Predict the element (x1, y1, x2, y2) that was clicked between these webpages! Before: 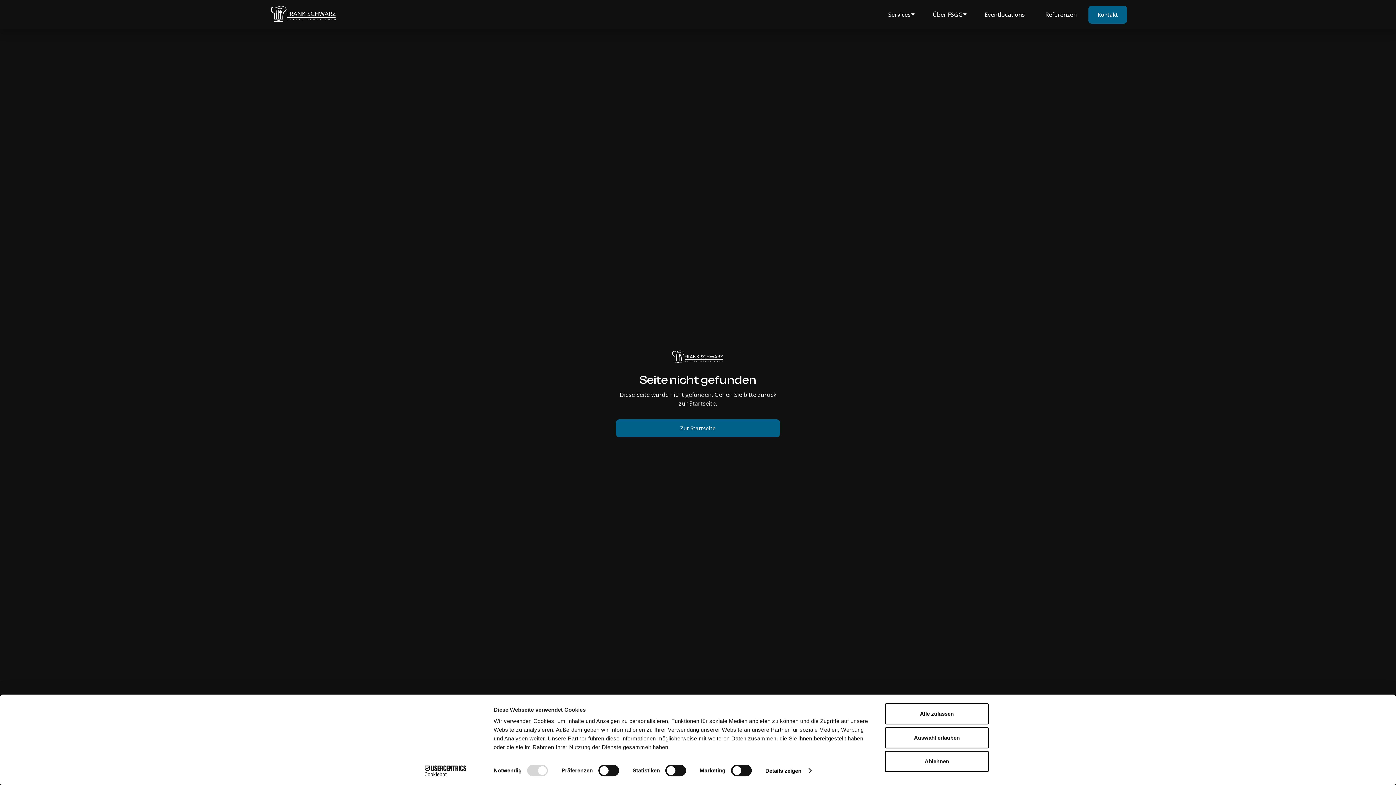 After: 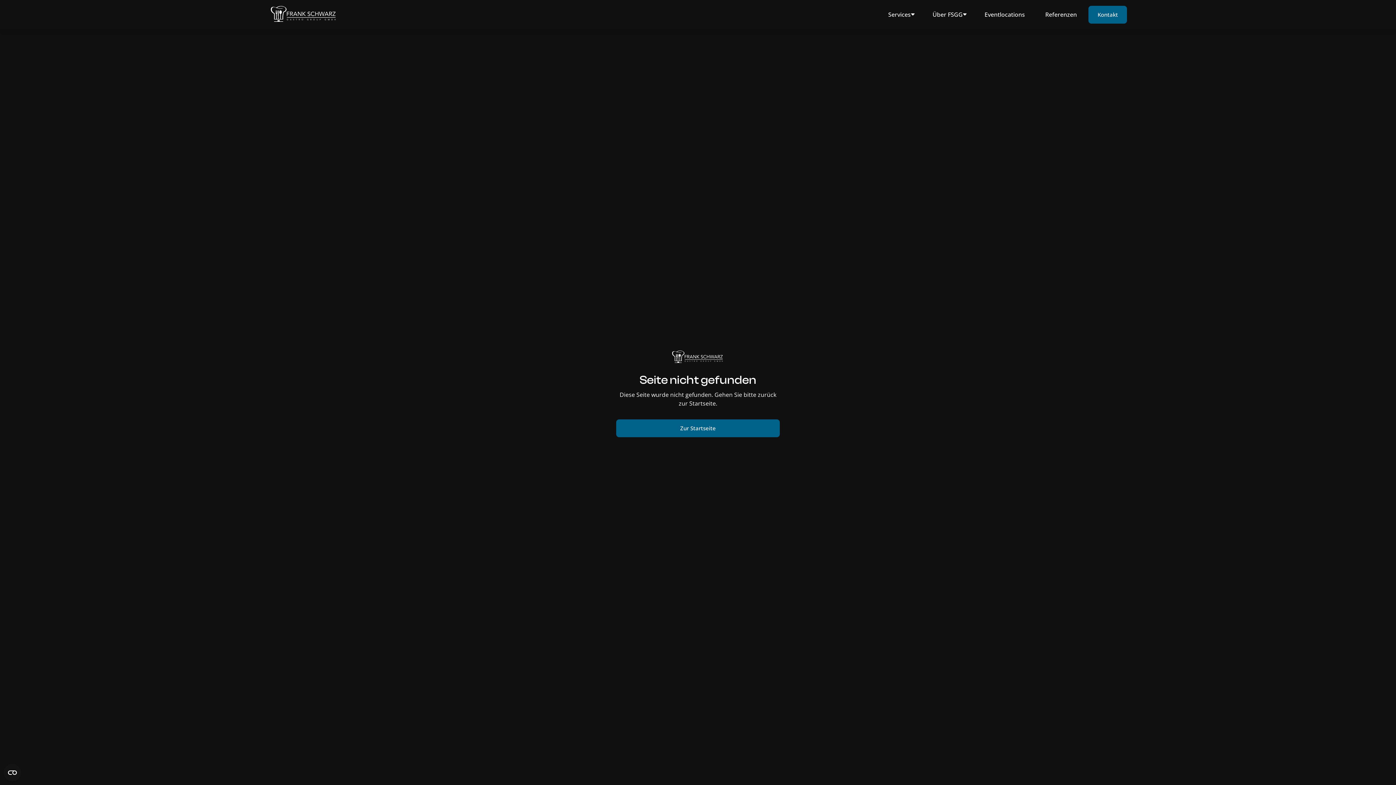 Action: label: Ablehnen bbox: (885, 751, 989, 772)